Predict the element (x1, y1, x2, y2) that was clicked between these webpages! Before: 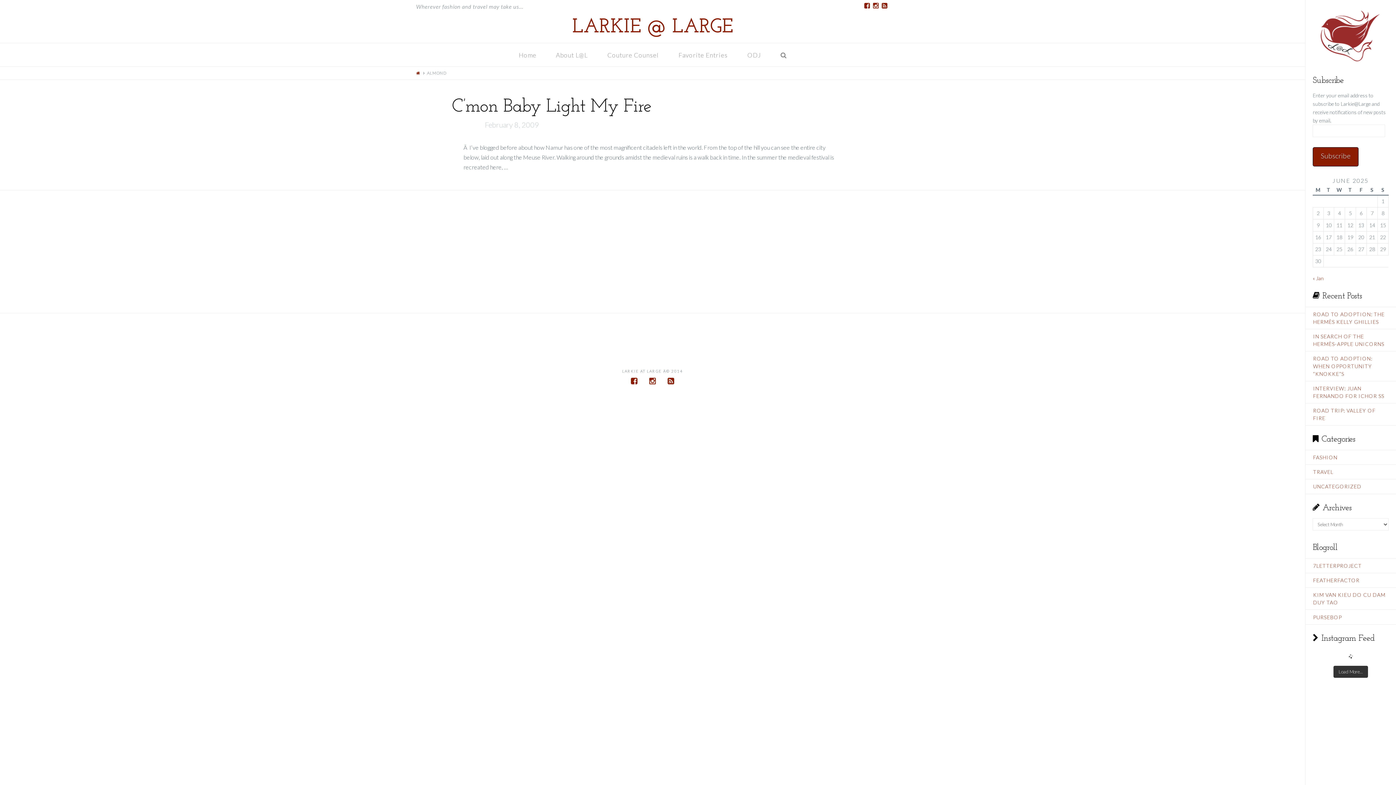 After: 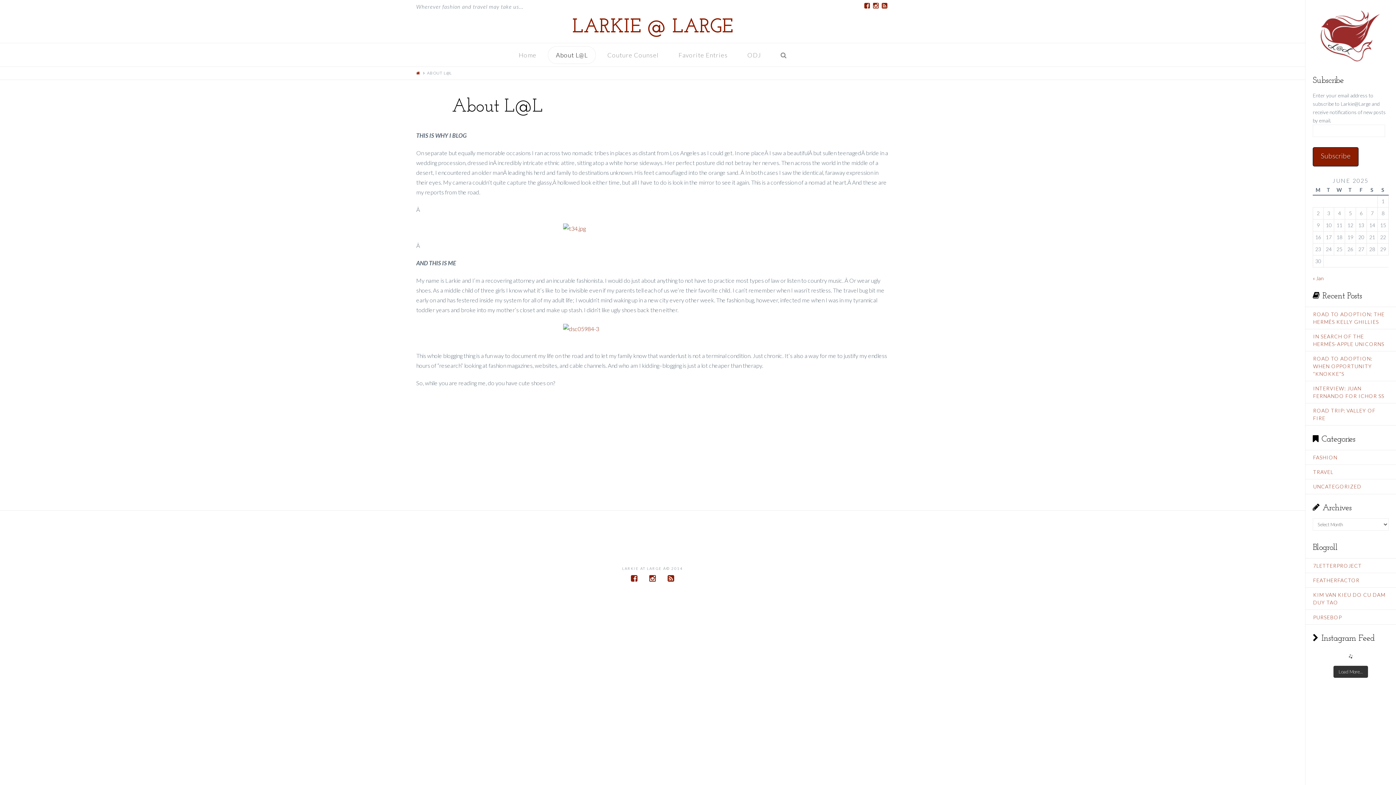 Action: label: About L@L bbox: (546, 43, 597, 66)